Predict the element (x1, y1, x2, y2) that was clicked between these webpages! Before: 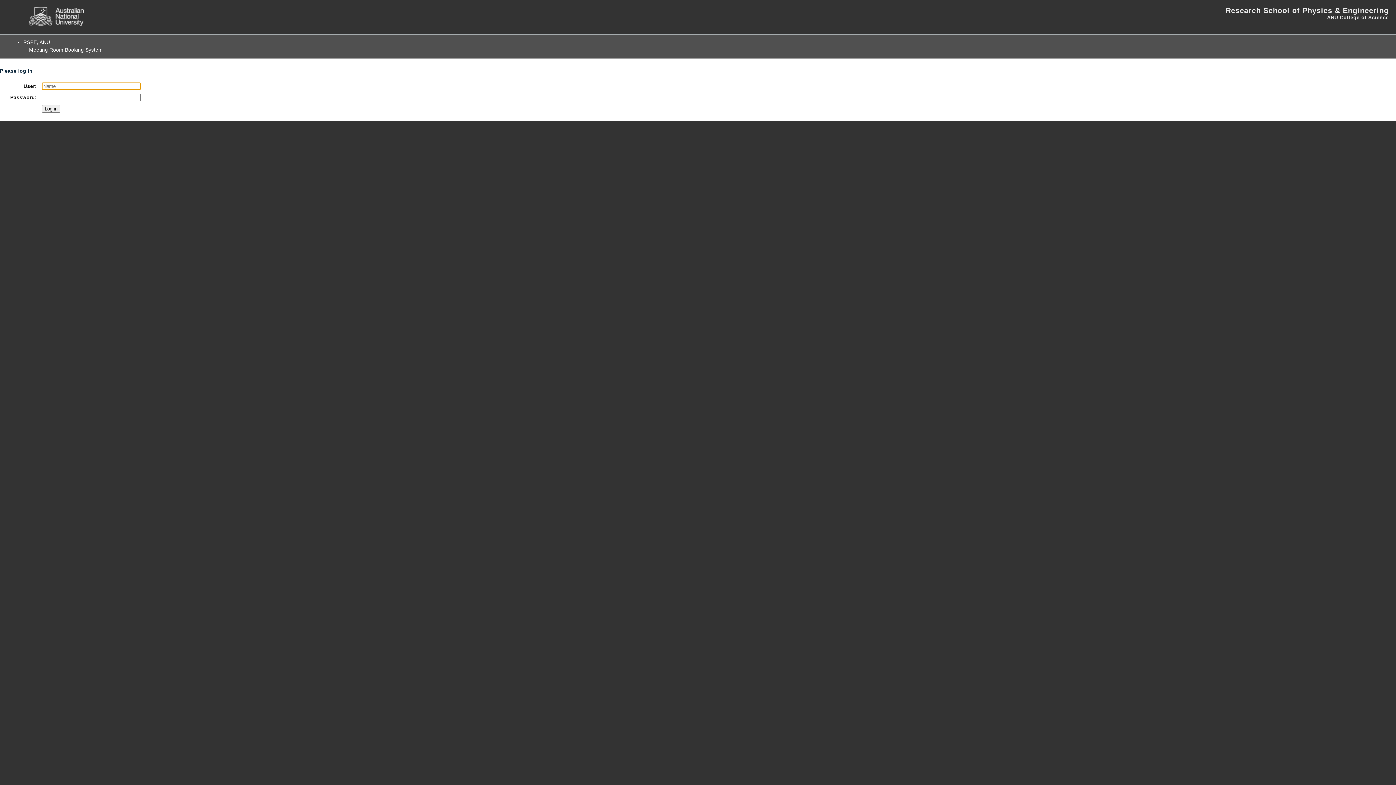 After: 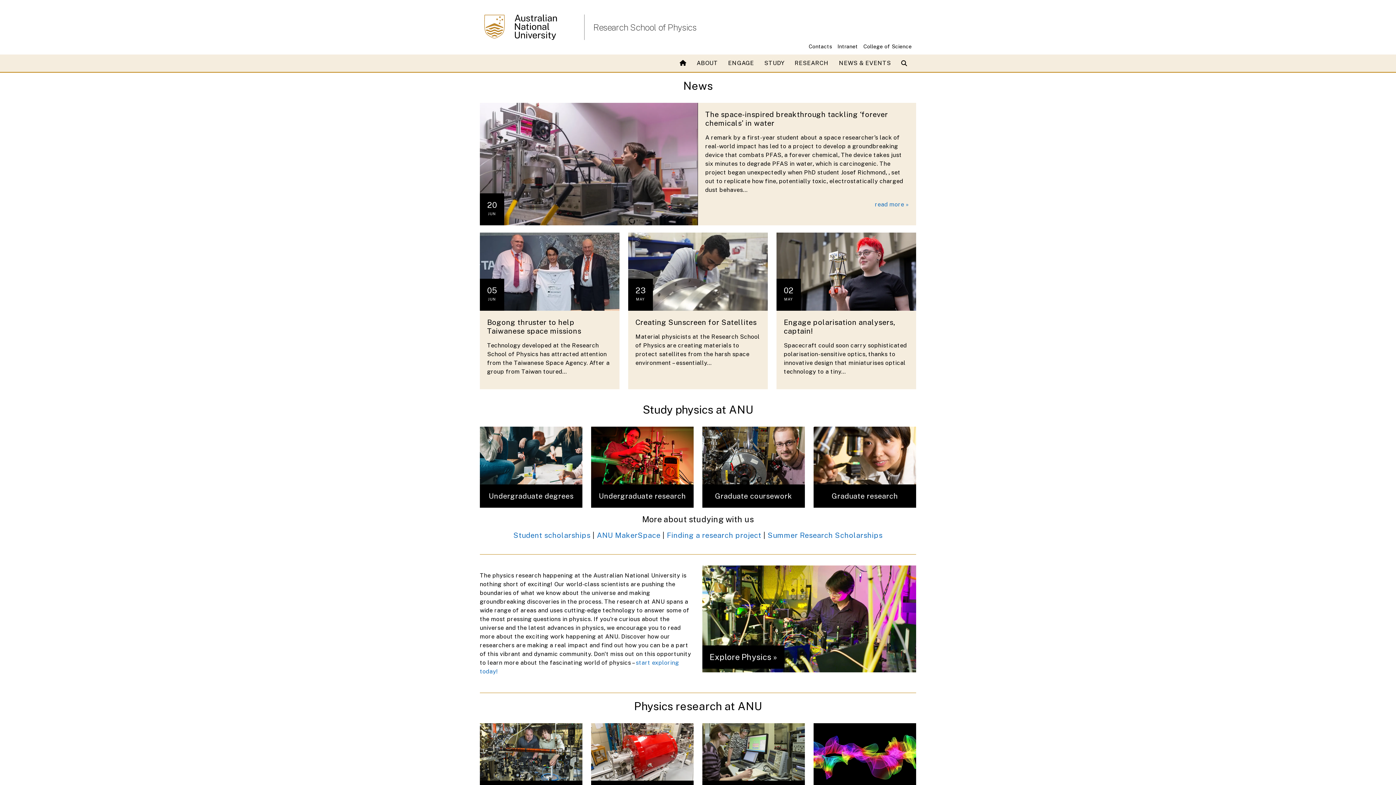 Action: bbox: (1225, 6, 1389, 14) label: Research School of Physics & Engineering